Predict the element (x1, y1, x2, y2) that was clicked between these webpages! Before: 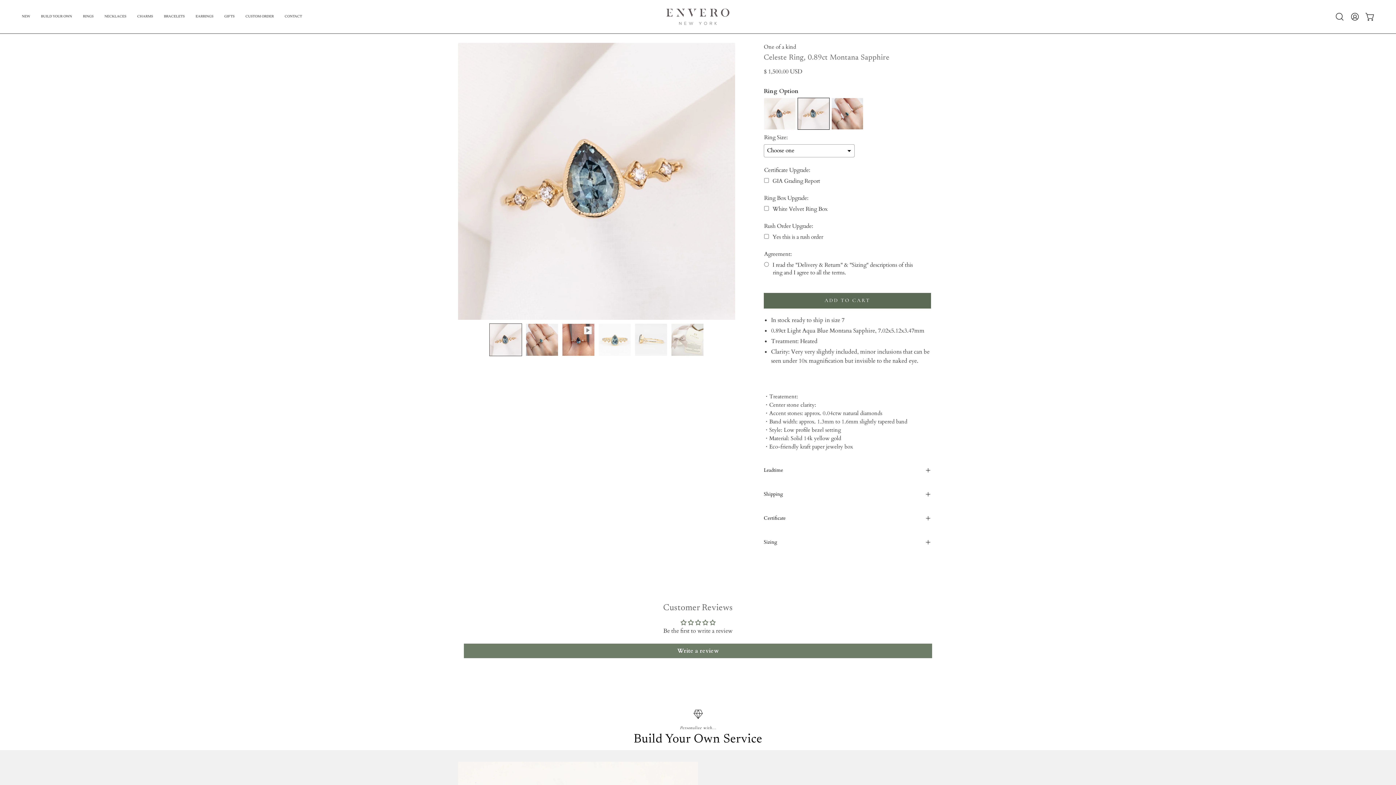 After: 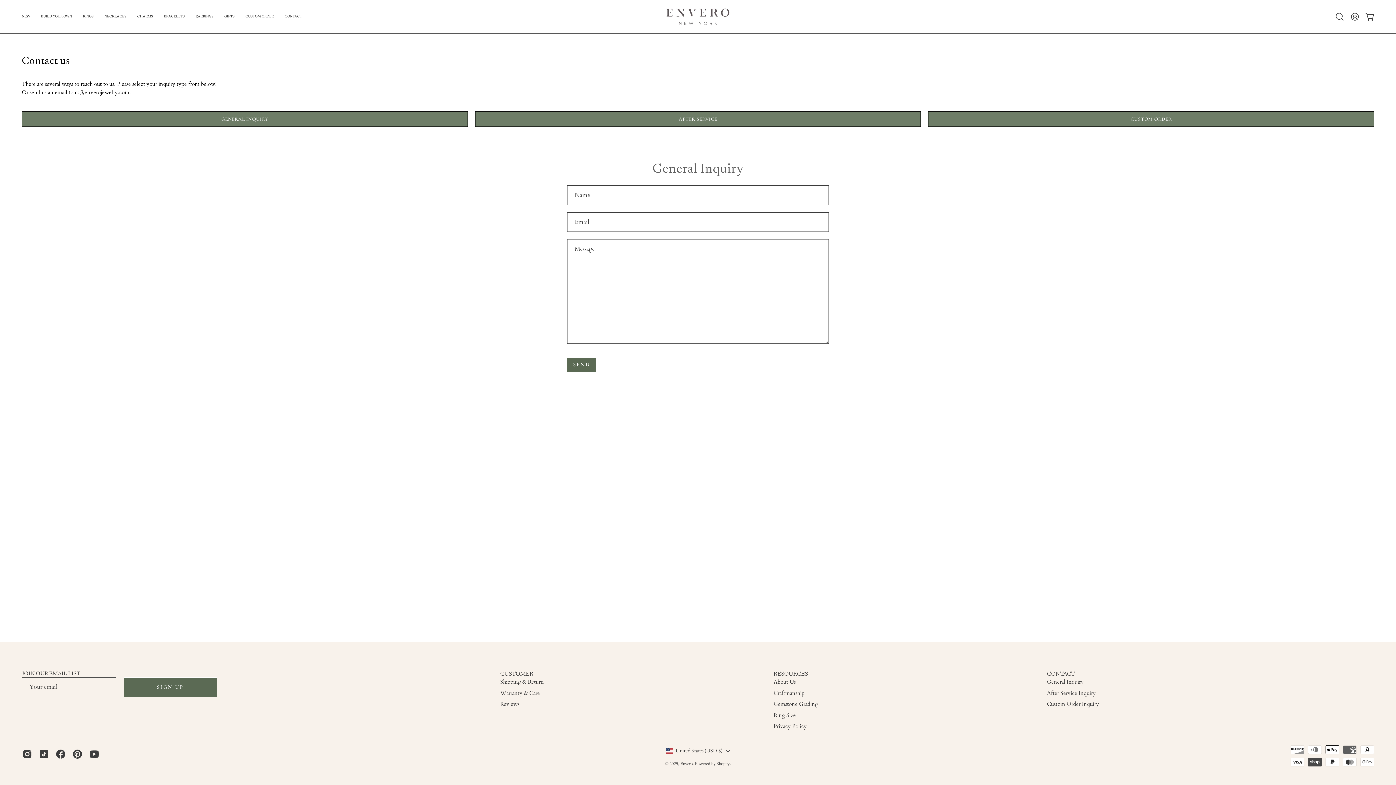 Action: bbox: (279, 0, 307, 33) label: CONTACT